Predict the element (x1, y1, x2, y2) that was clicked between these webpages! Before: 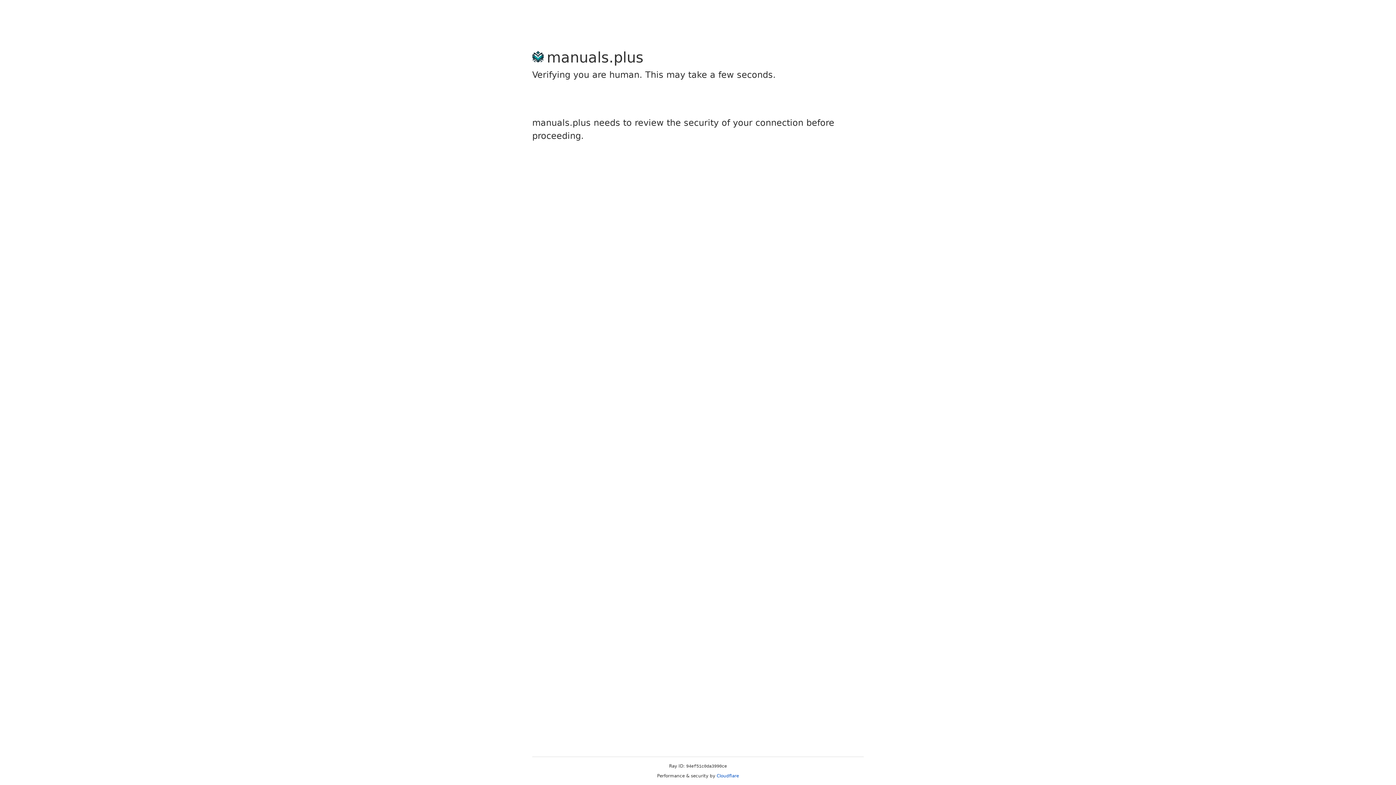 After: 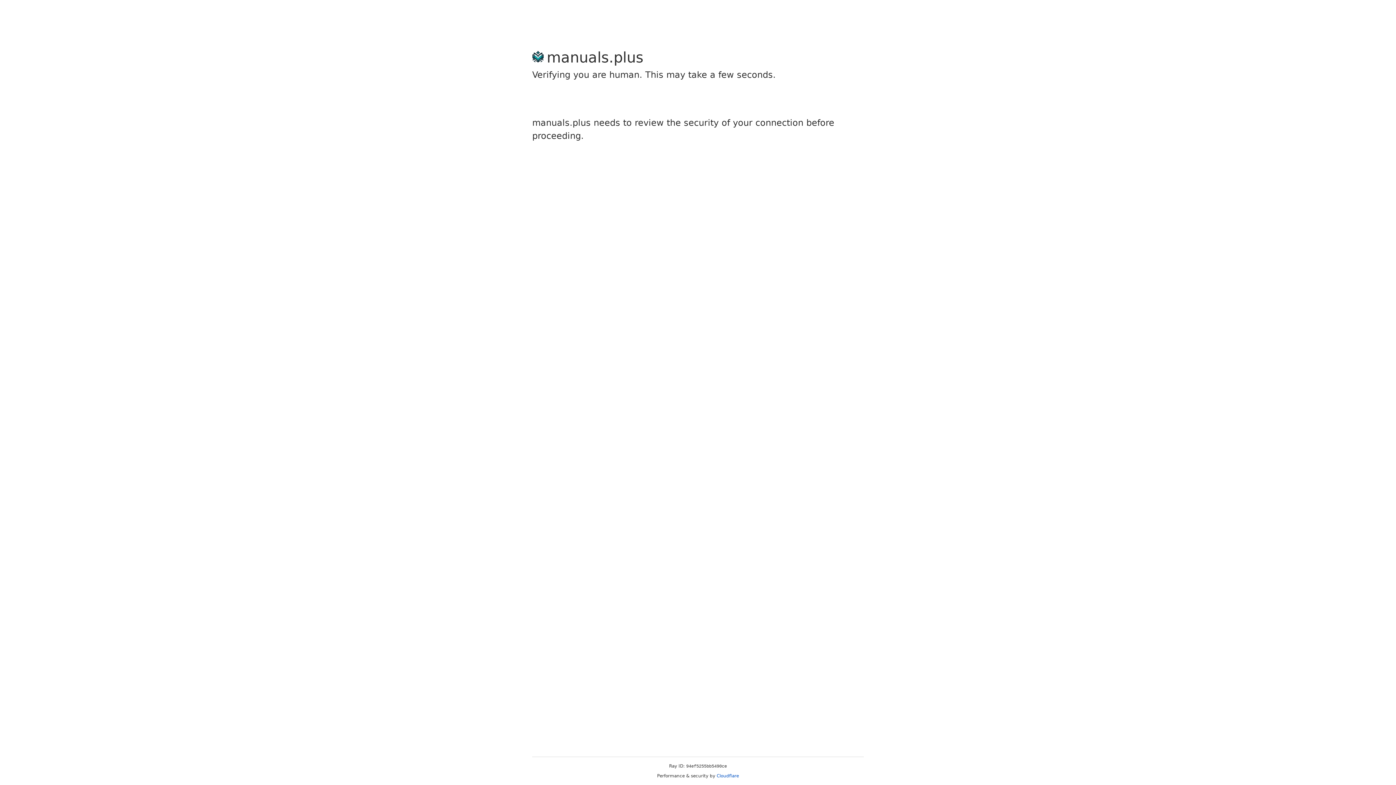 Action: bbox: (716, 773, 739, 778) label: Cloudflare